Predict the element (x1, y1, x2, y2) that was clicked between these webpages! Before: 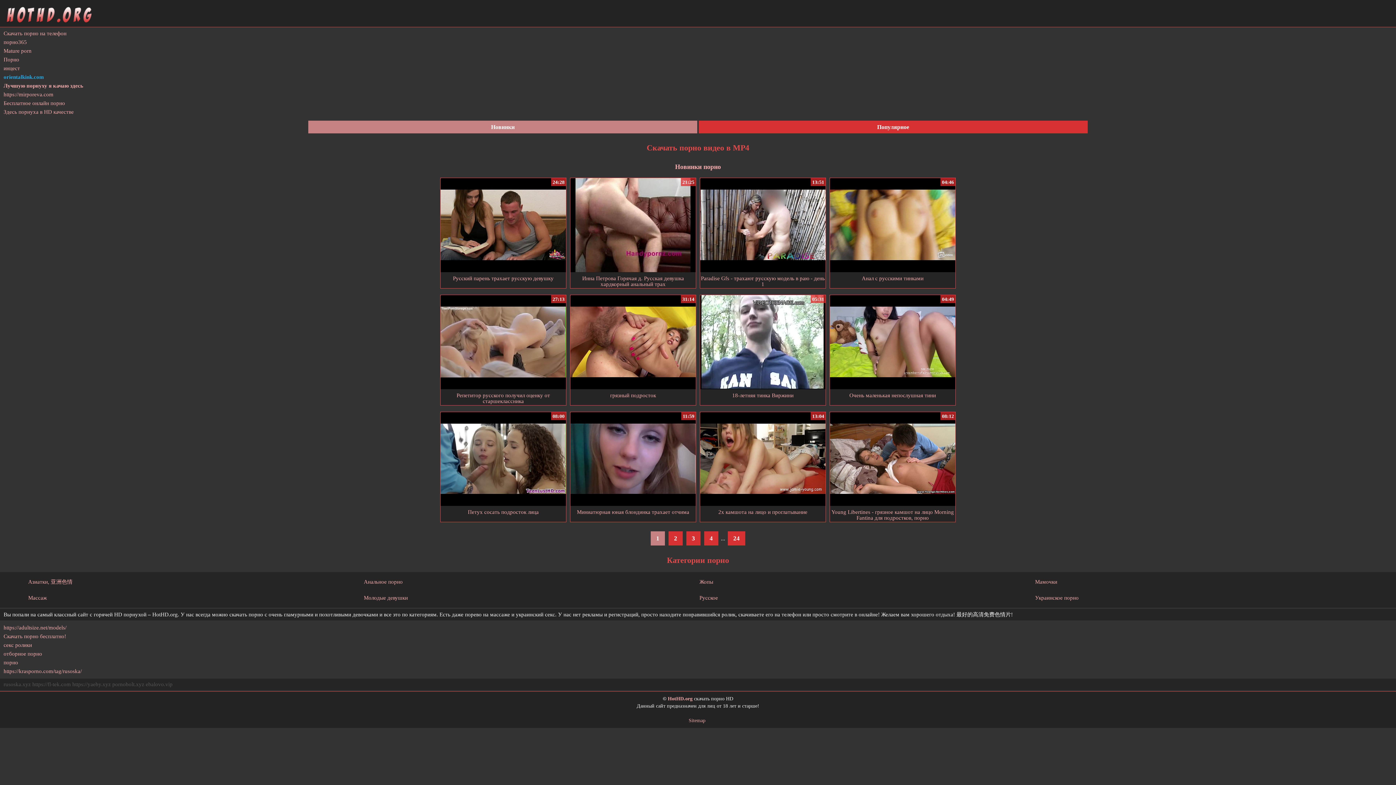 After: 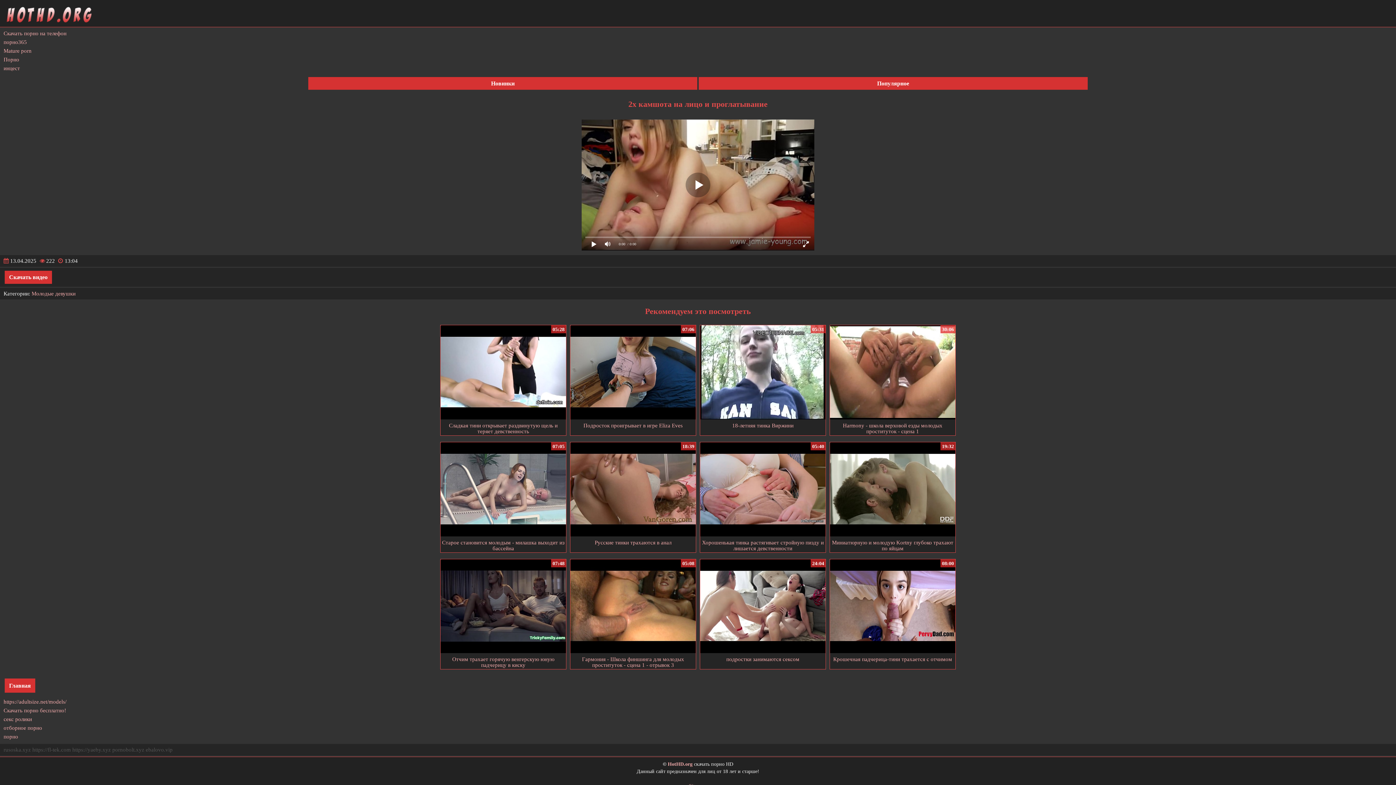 Action: label: 13:04
2x камшота на лицо и проглатывание bbox: (700, 412, 825, 522)